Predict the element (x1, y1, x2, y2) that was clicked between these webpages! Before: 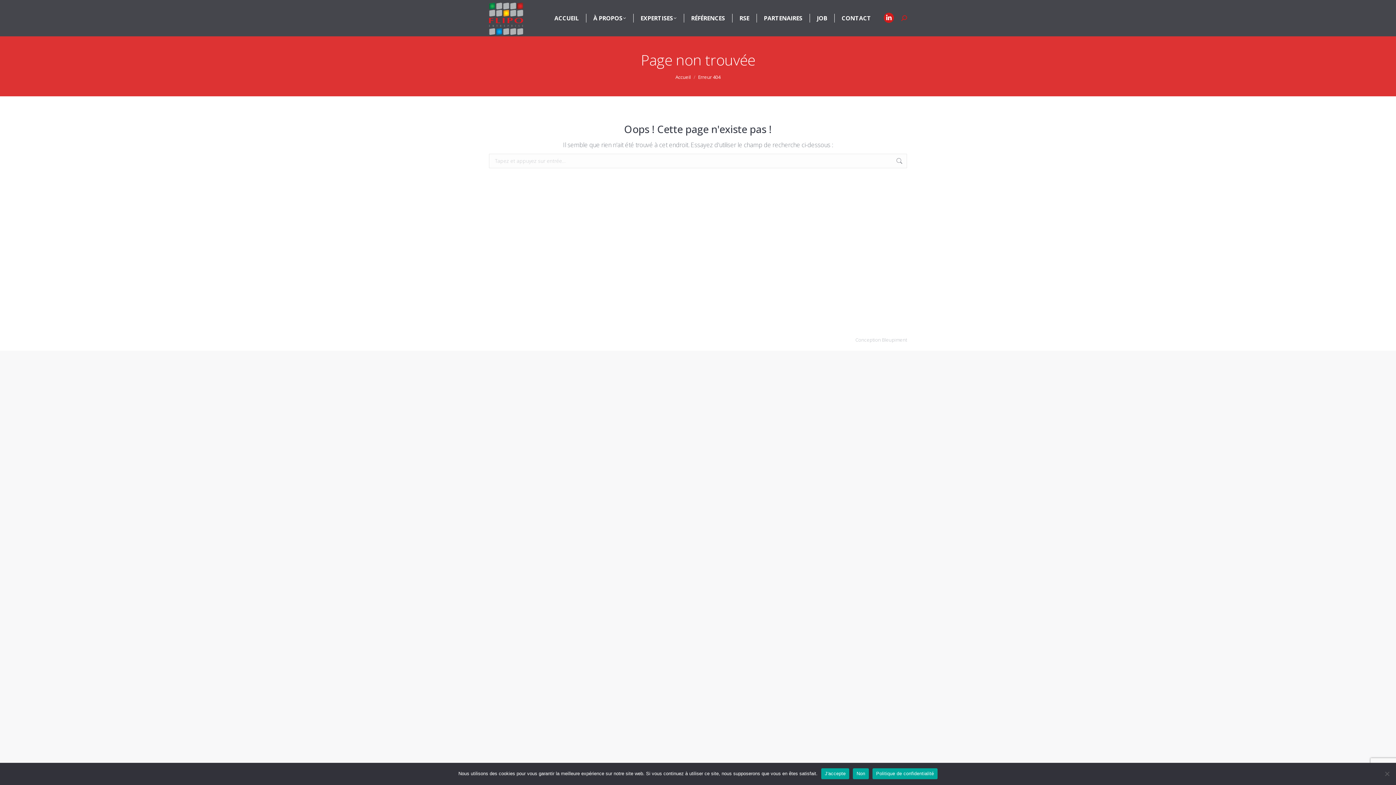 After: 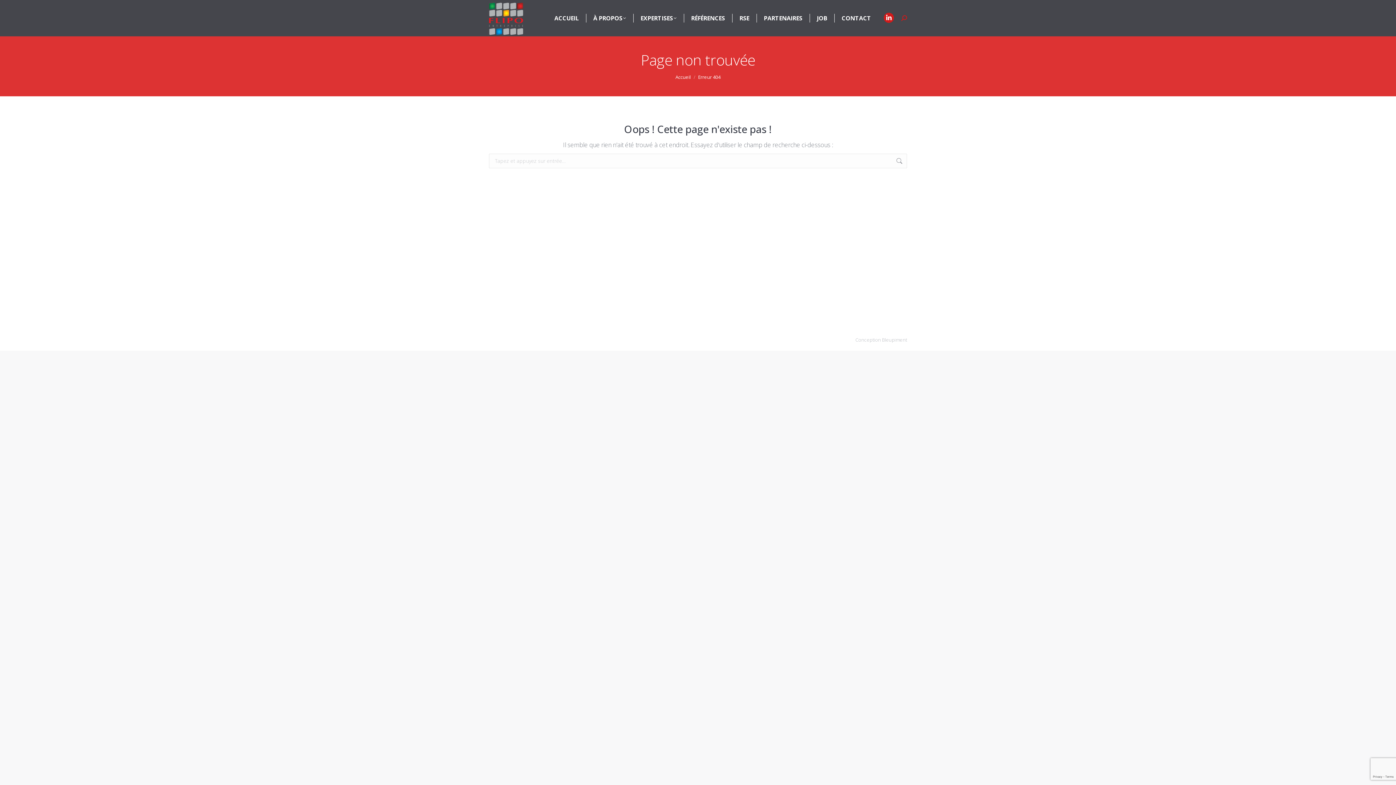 Action: label: J'accepte bbox: (821, 768, 849, 779)